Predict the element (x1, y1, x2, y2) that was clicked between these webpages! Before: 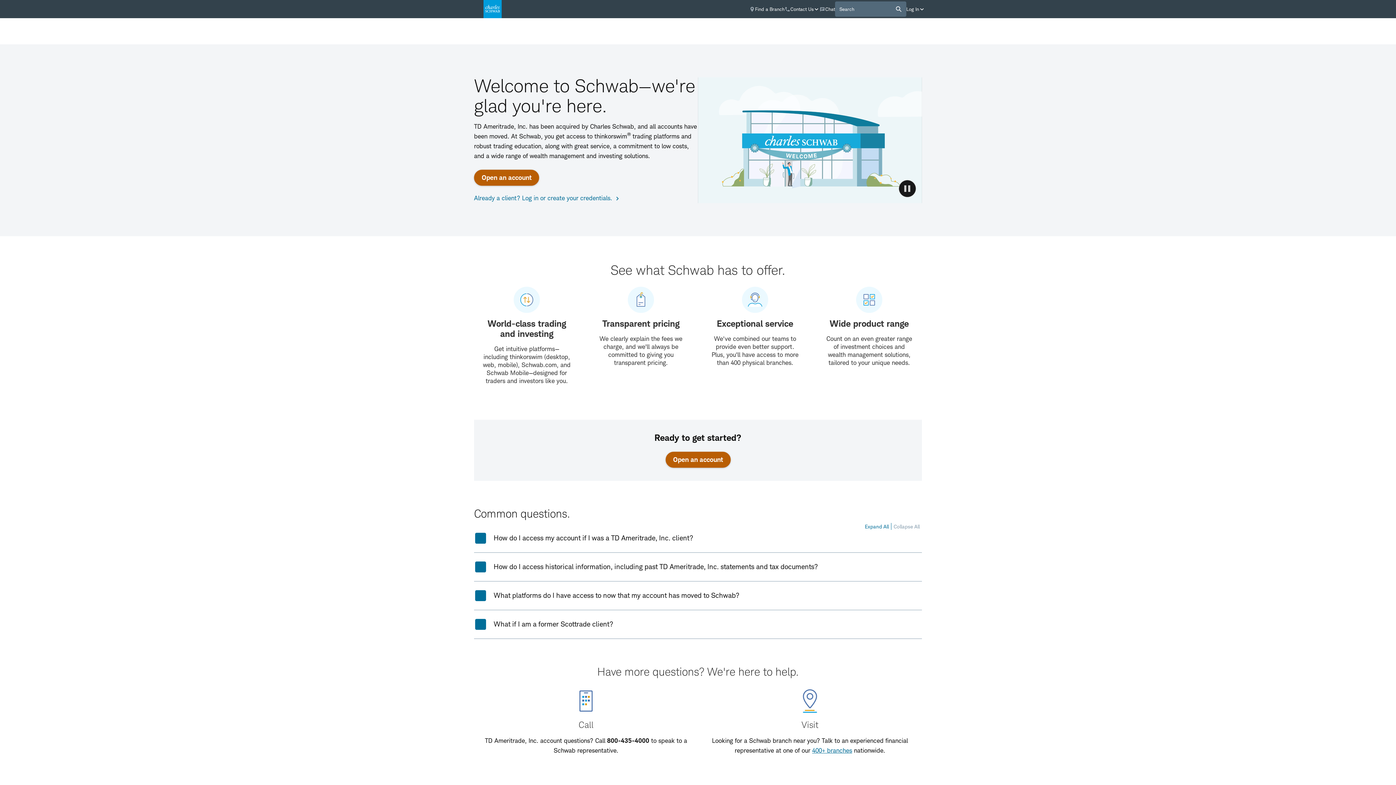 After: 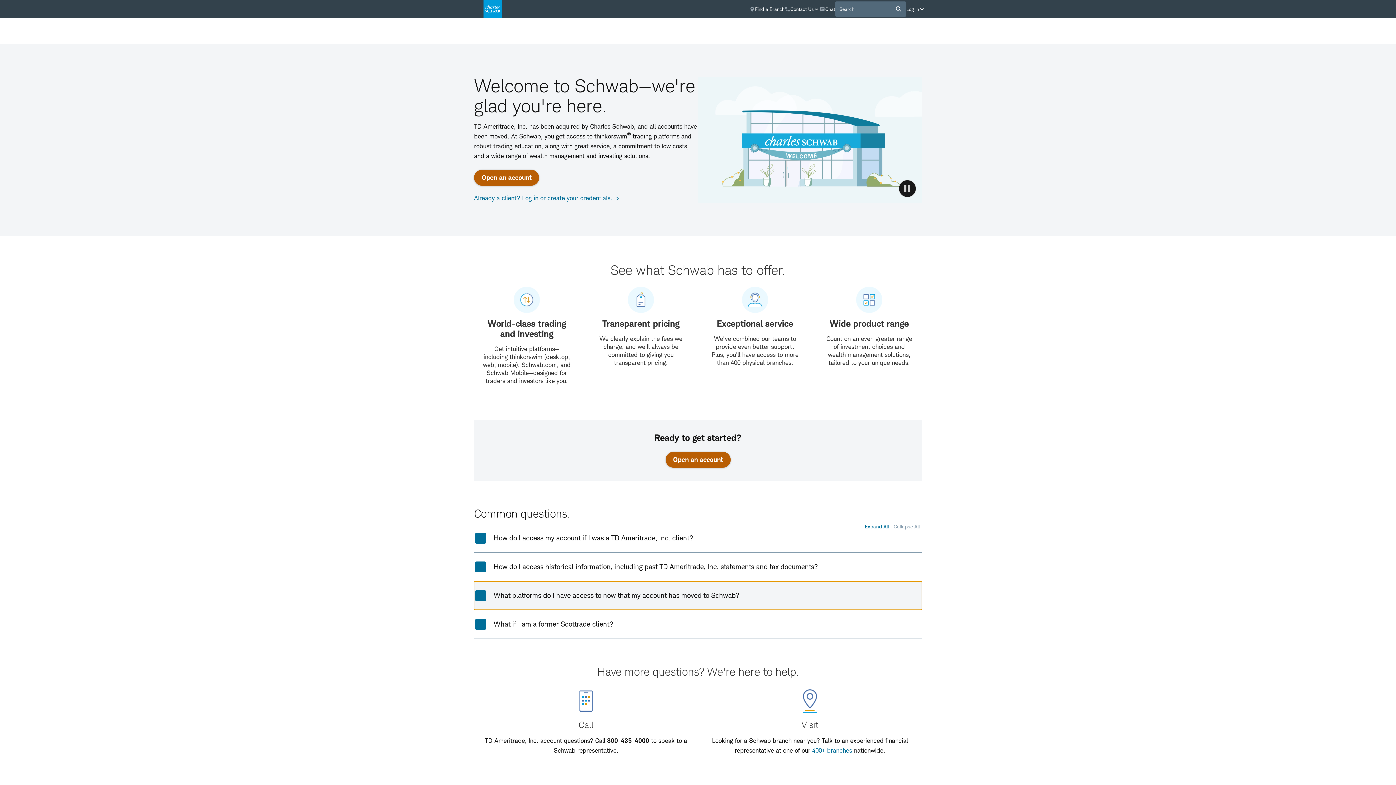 Action: bbox: (474, 581, 922, 610) label: What platforms do I have access to now that my account has moved to Schwab?